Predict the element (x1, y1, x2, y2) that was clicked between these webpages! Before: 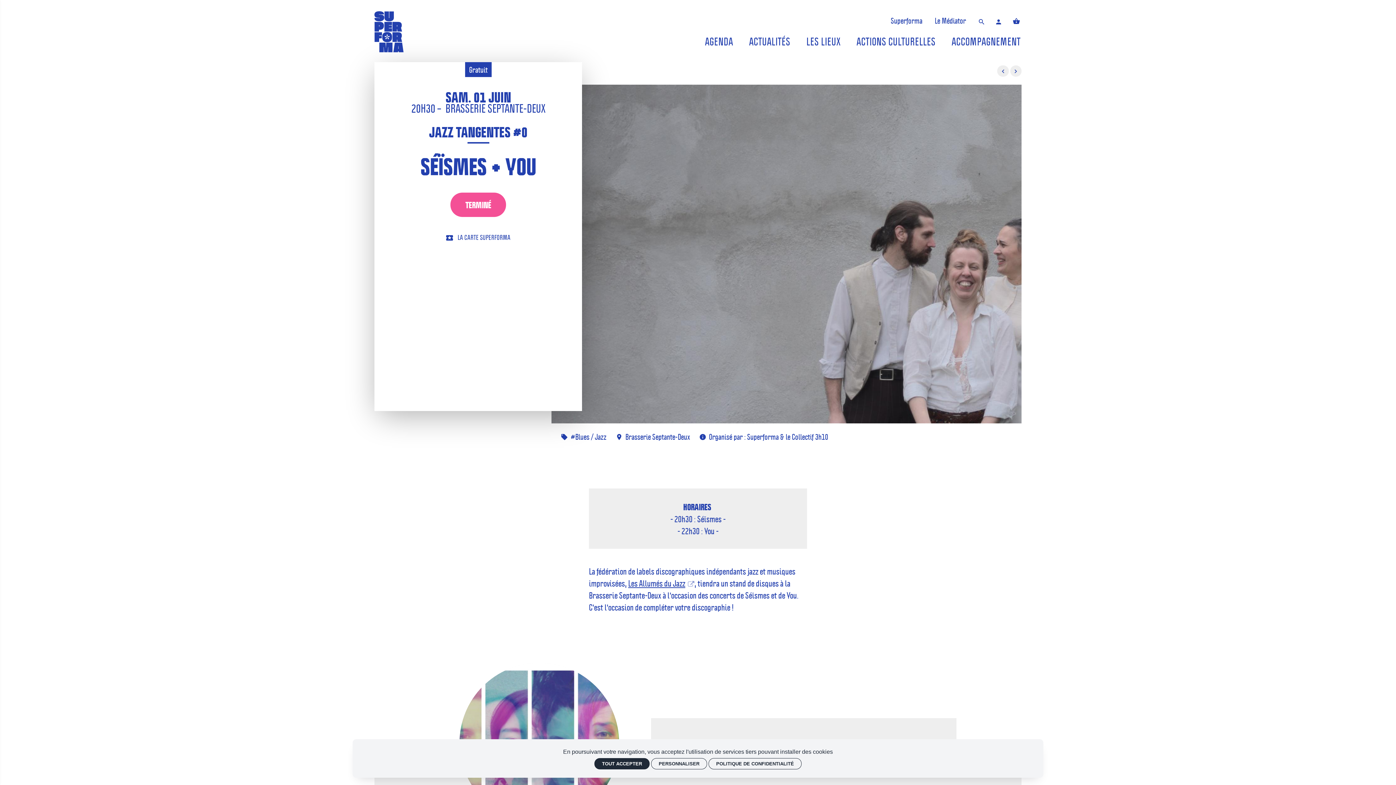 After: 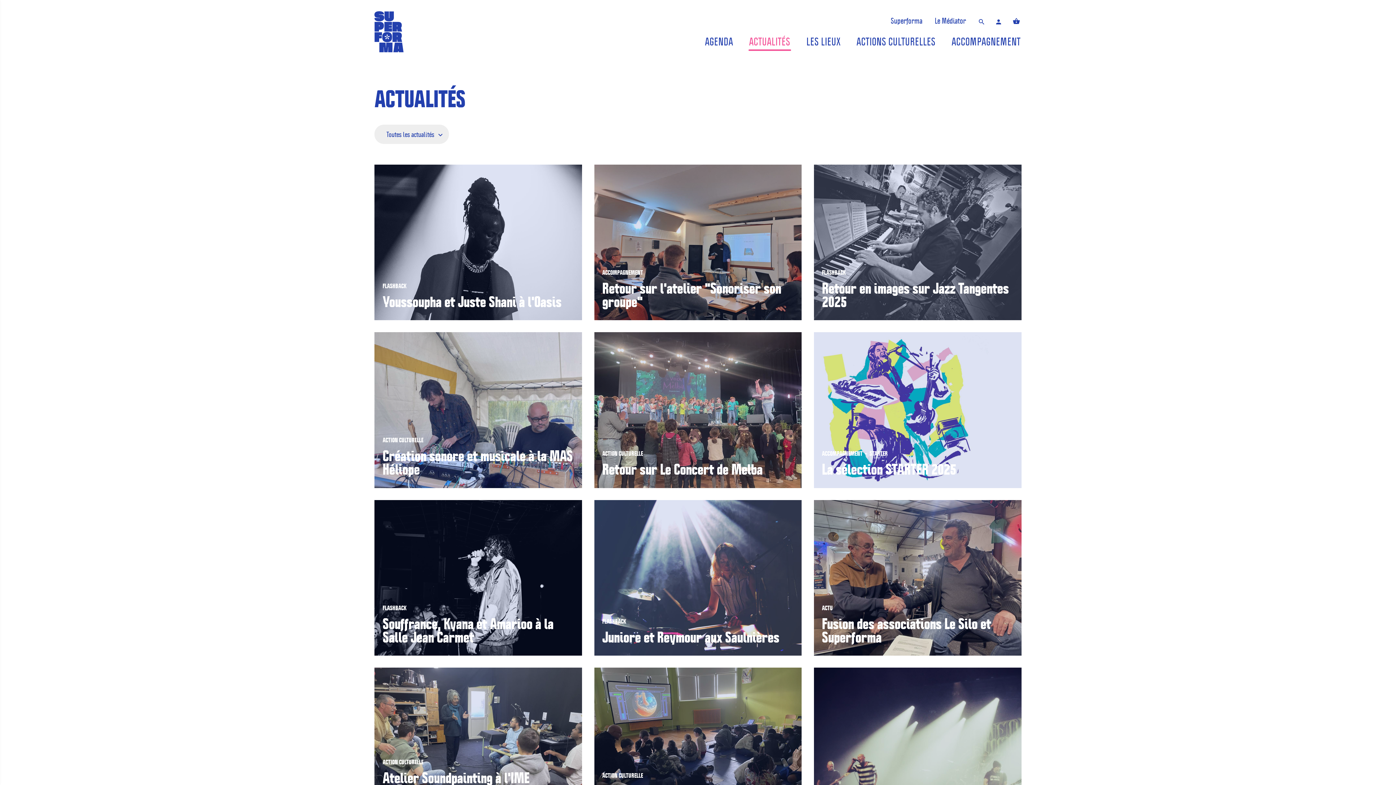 Action: label: Actualités bbox: (741, 30, 798, 52)